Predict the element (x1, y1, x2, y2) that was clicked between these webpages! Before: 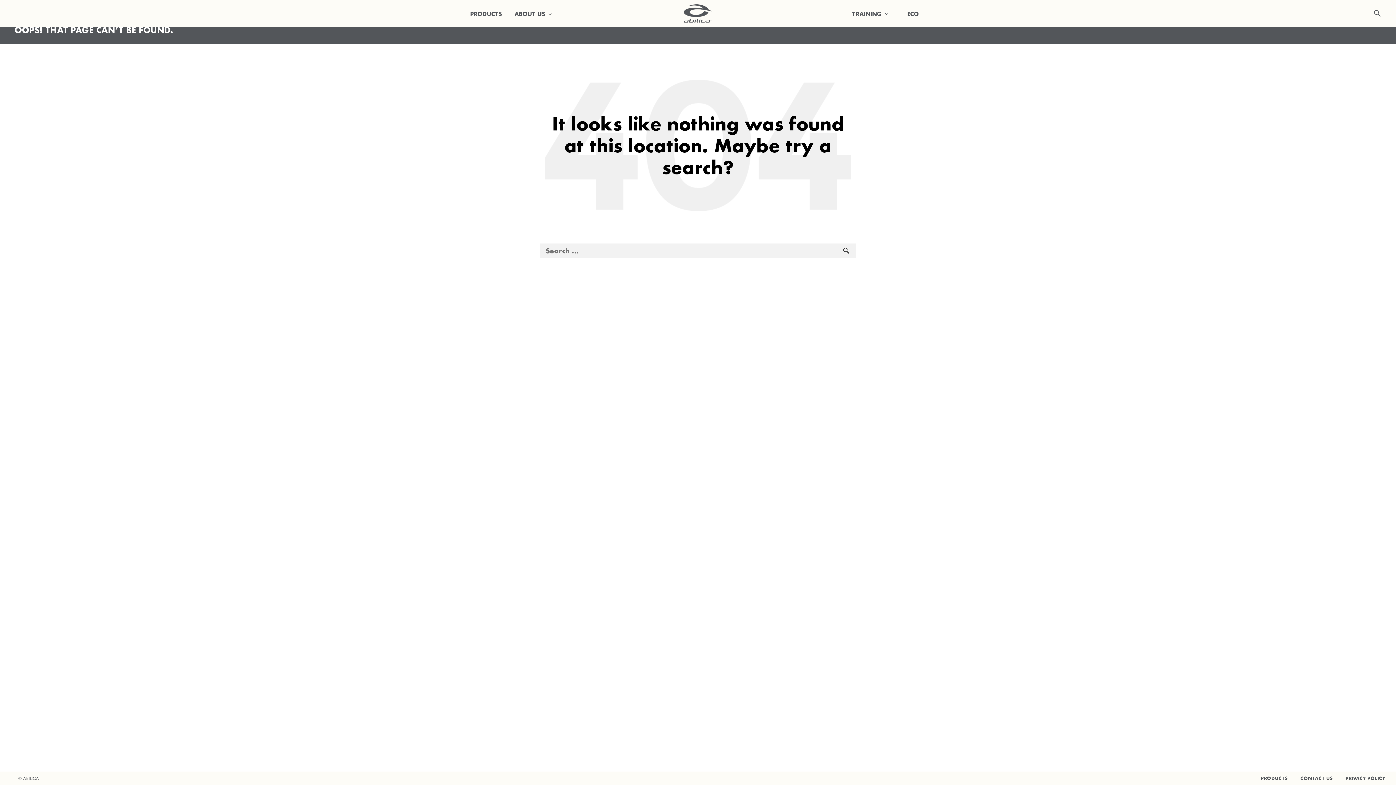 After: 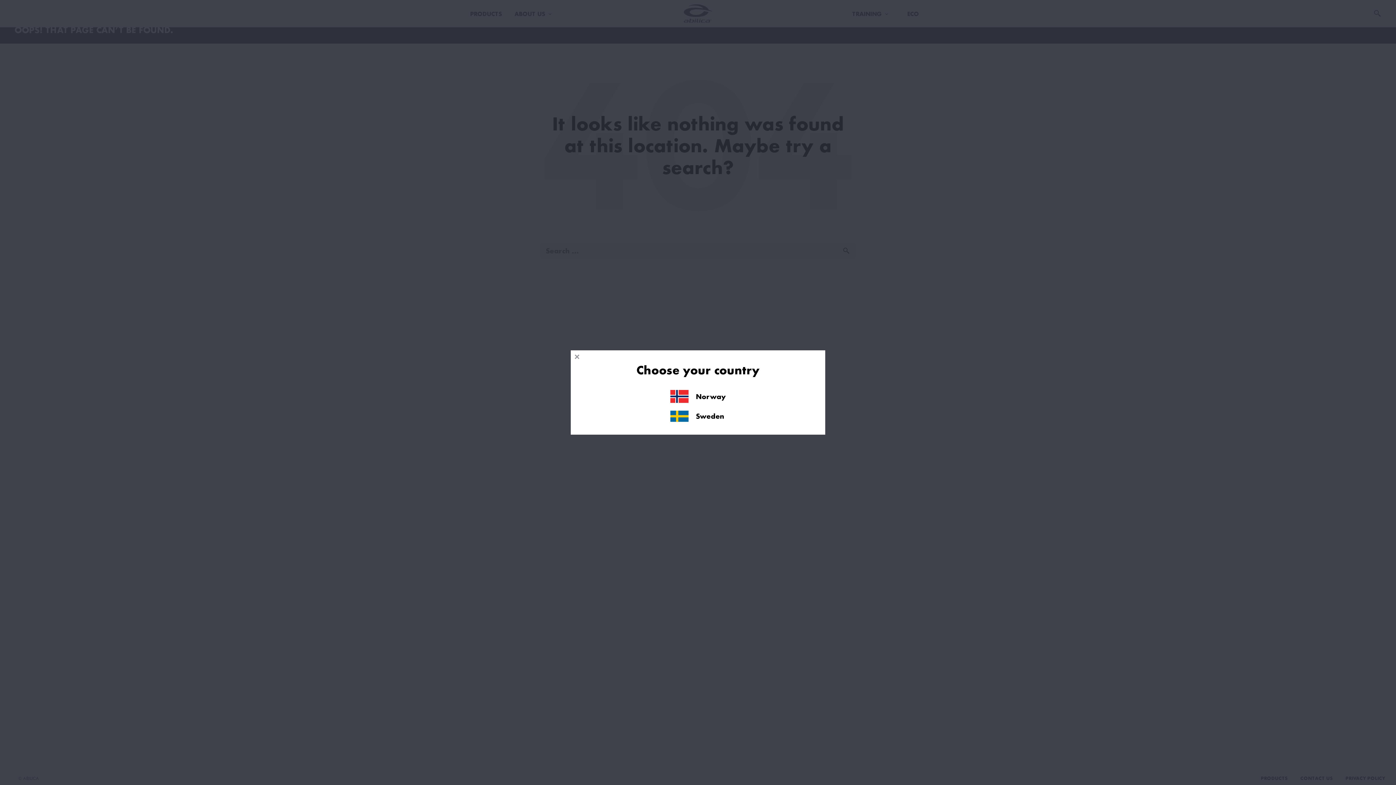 Action: bbox: (1295, 773, 1338, 784) label: CONTACT US